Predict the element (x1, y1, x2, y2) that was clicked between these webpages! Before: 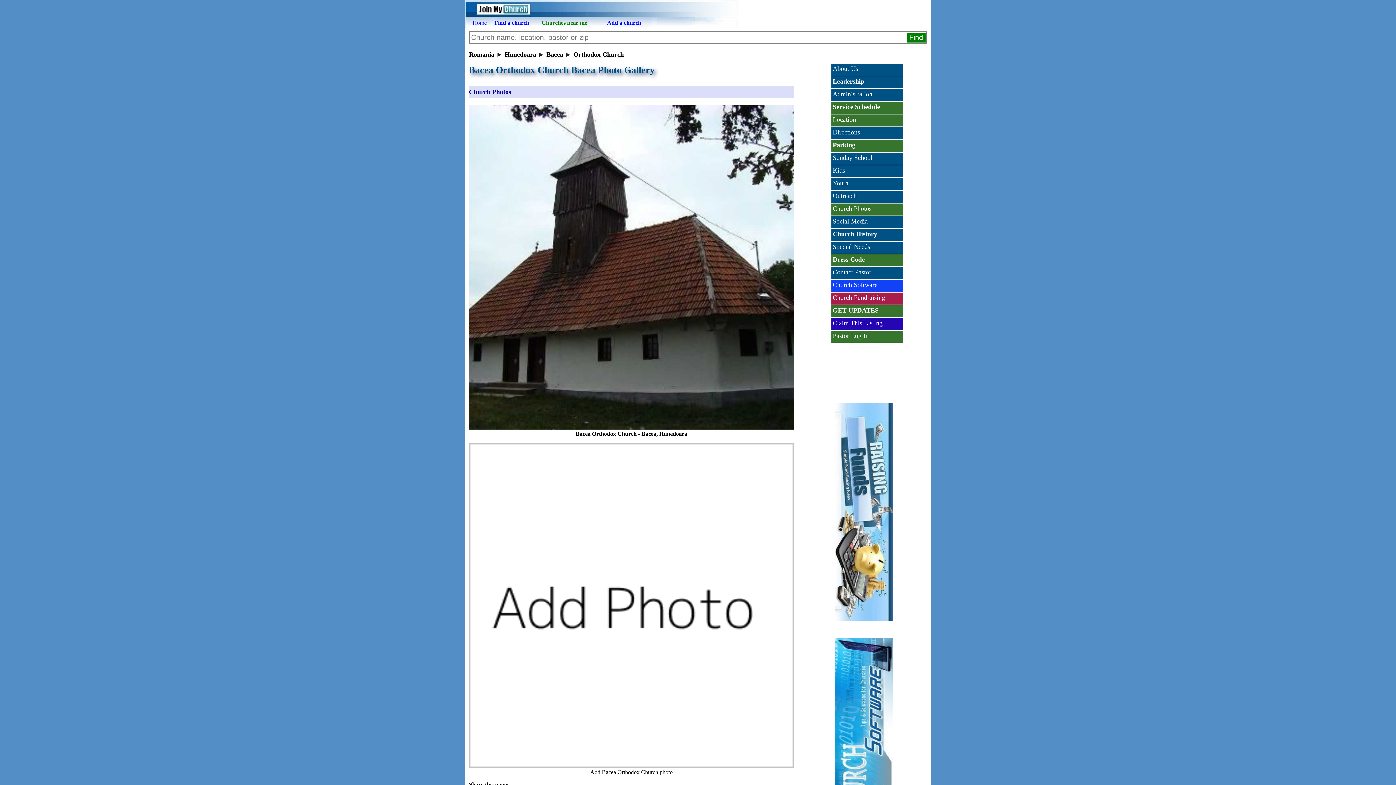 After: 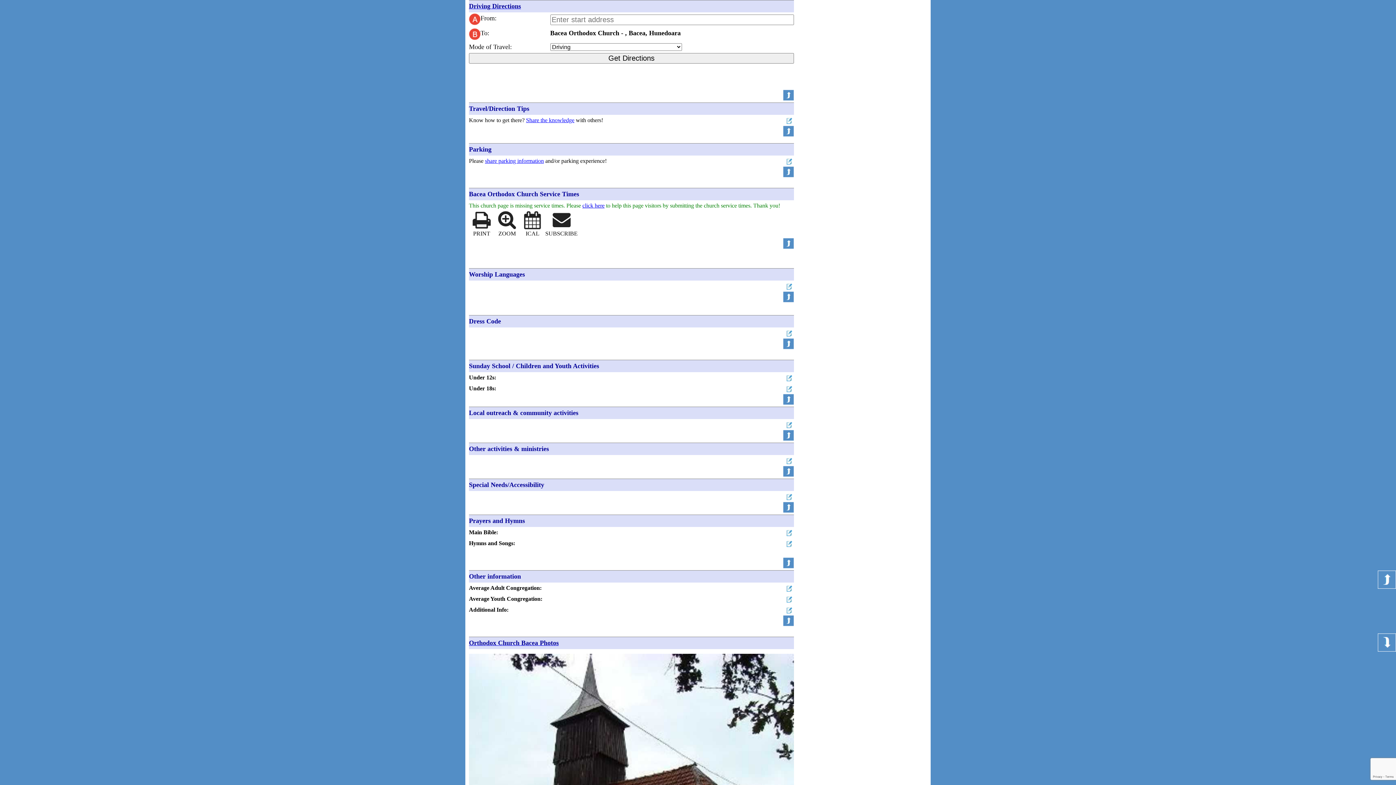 Action: label: Directions To Bacea Orthodox Church bbox: (831, 126, 903, 139)